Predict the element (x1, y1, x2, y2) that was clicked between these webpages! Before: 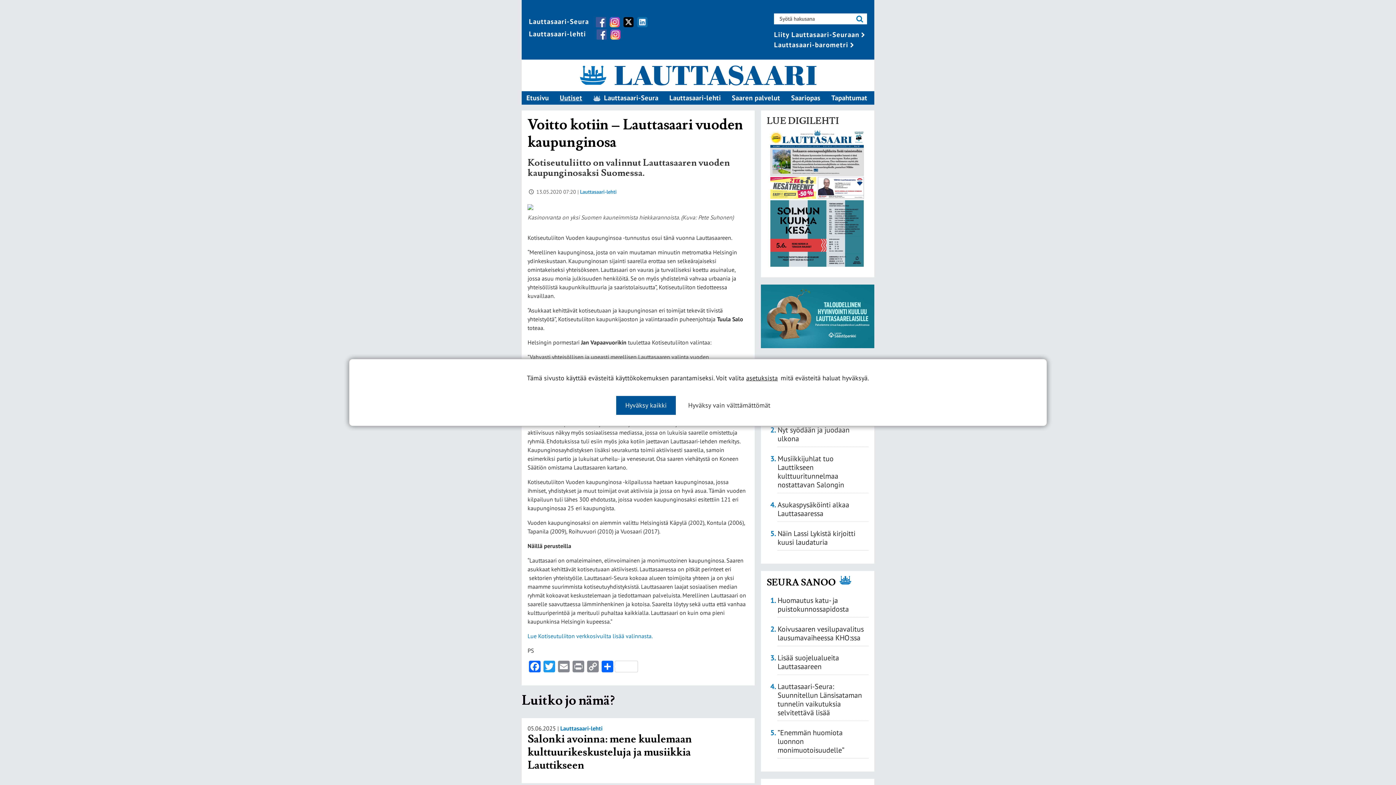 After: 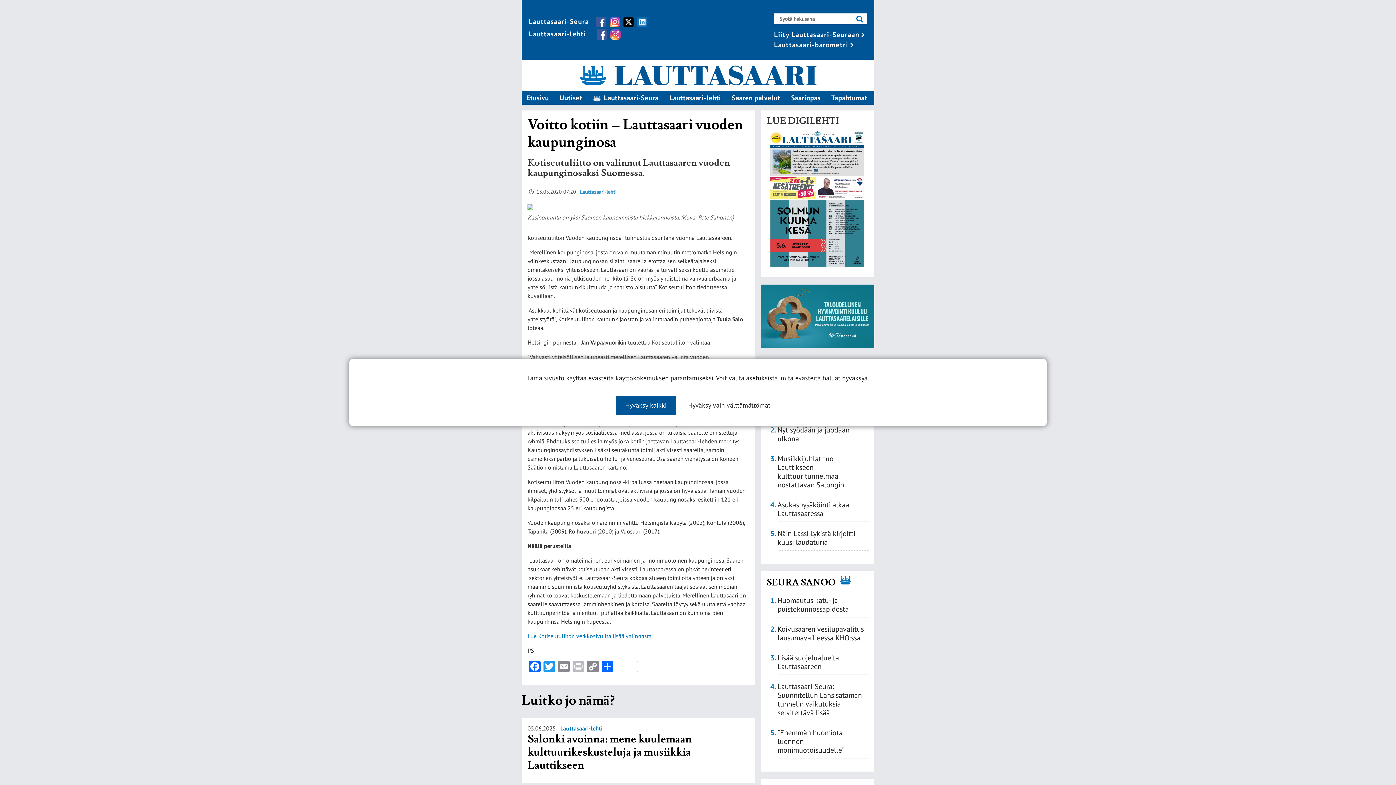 Action: bbox: (571, 661, 585, 674) label: Print